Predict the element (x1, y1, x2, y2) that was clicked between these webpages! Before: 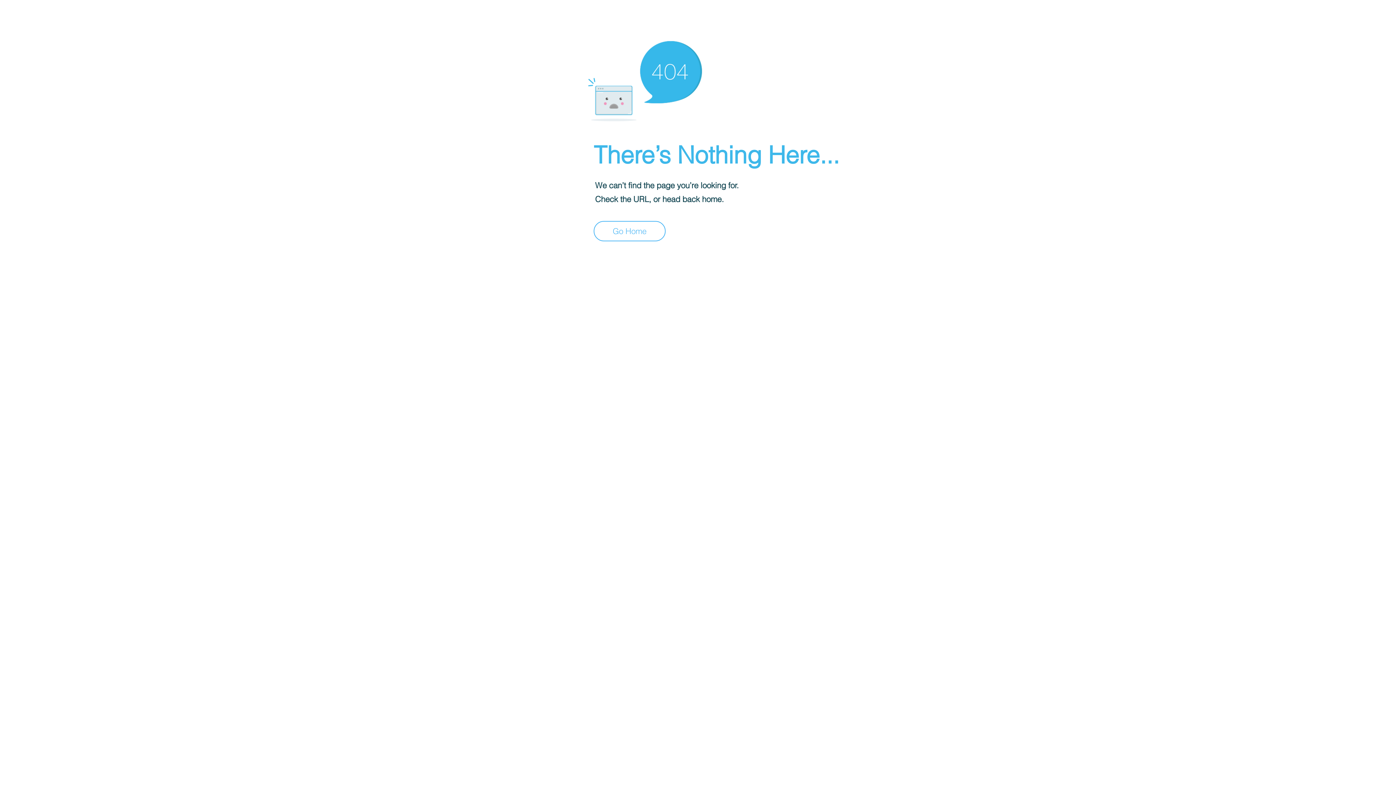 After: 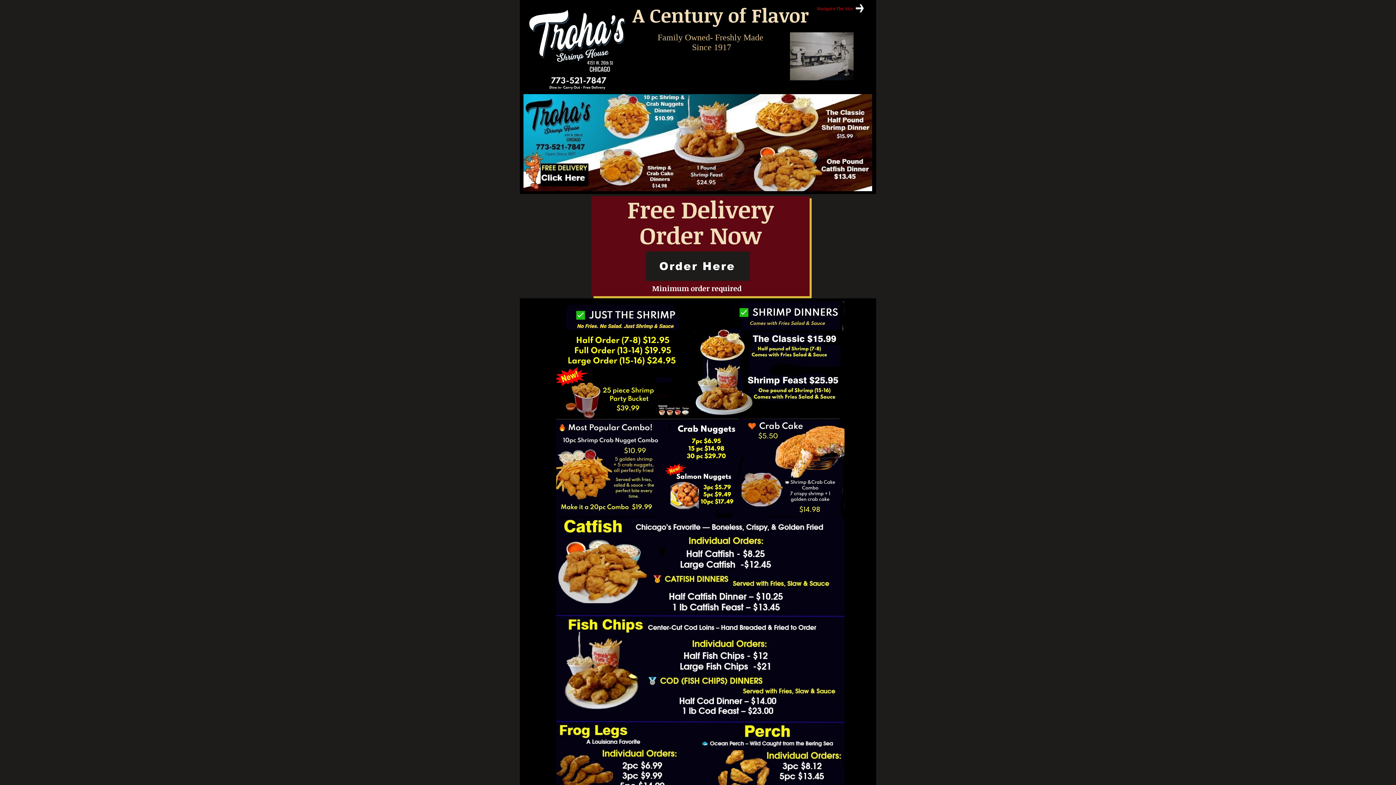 Action: bbox: (593, 221, 665, 241) label: Go Home